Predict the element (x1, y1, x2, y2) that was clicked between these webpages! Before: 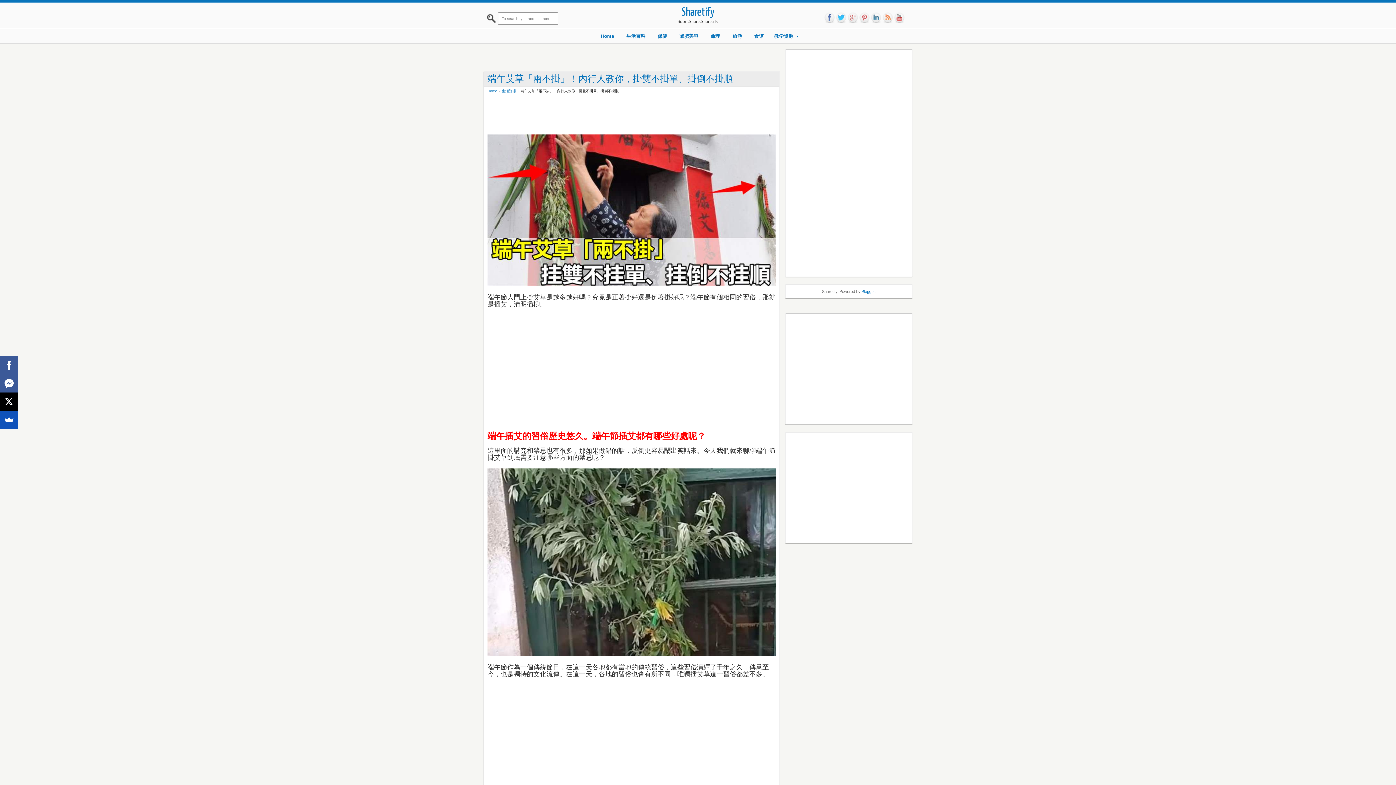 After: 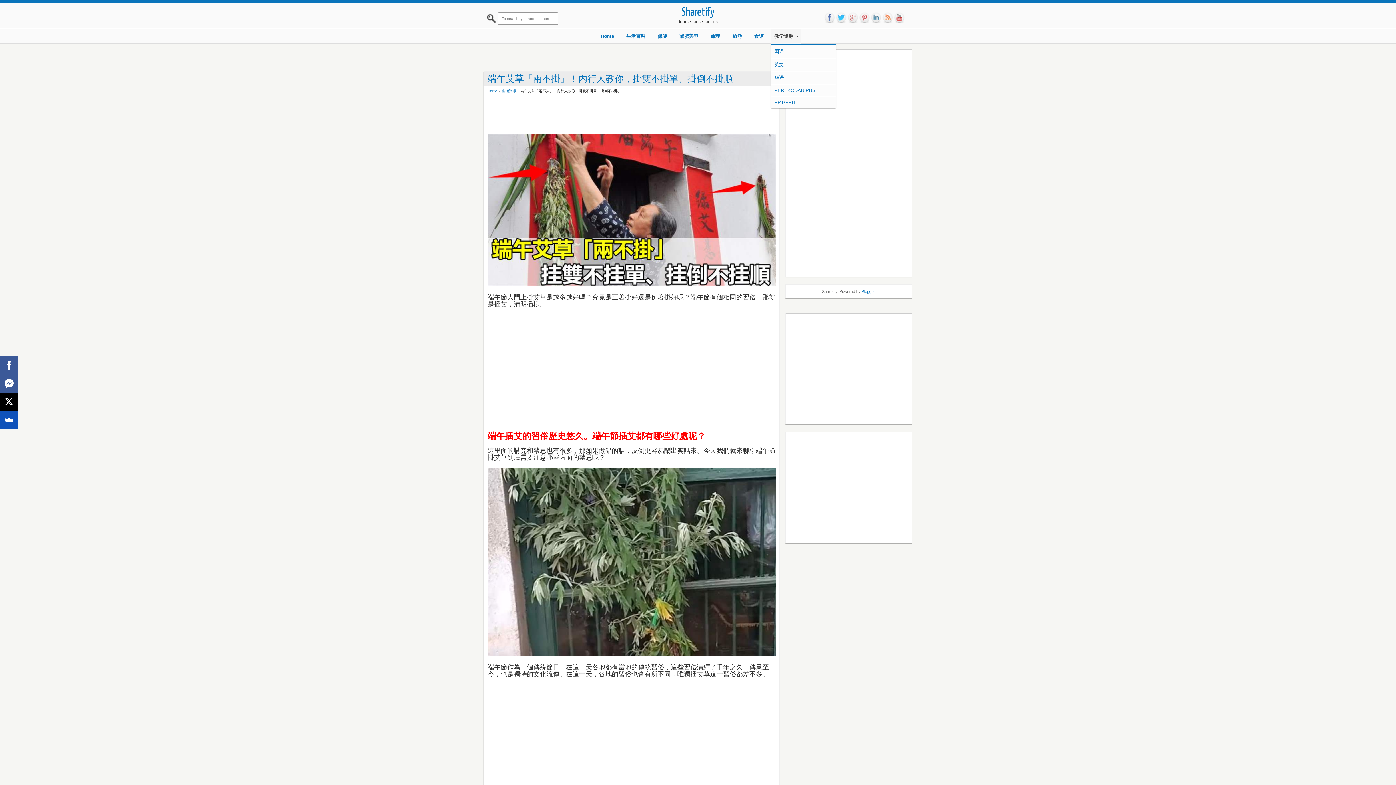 Action: bbox: (770, 28, 800, 44) label: 教学资源